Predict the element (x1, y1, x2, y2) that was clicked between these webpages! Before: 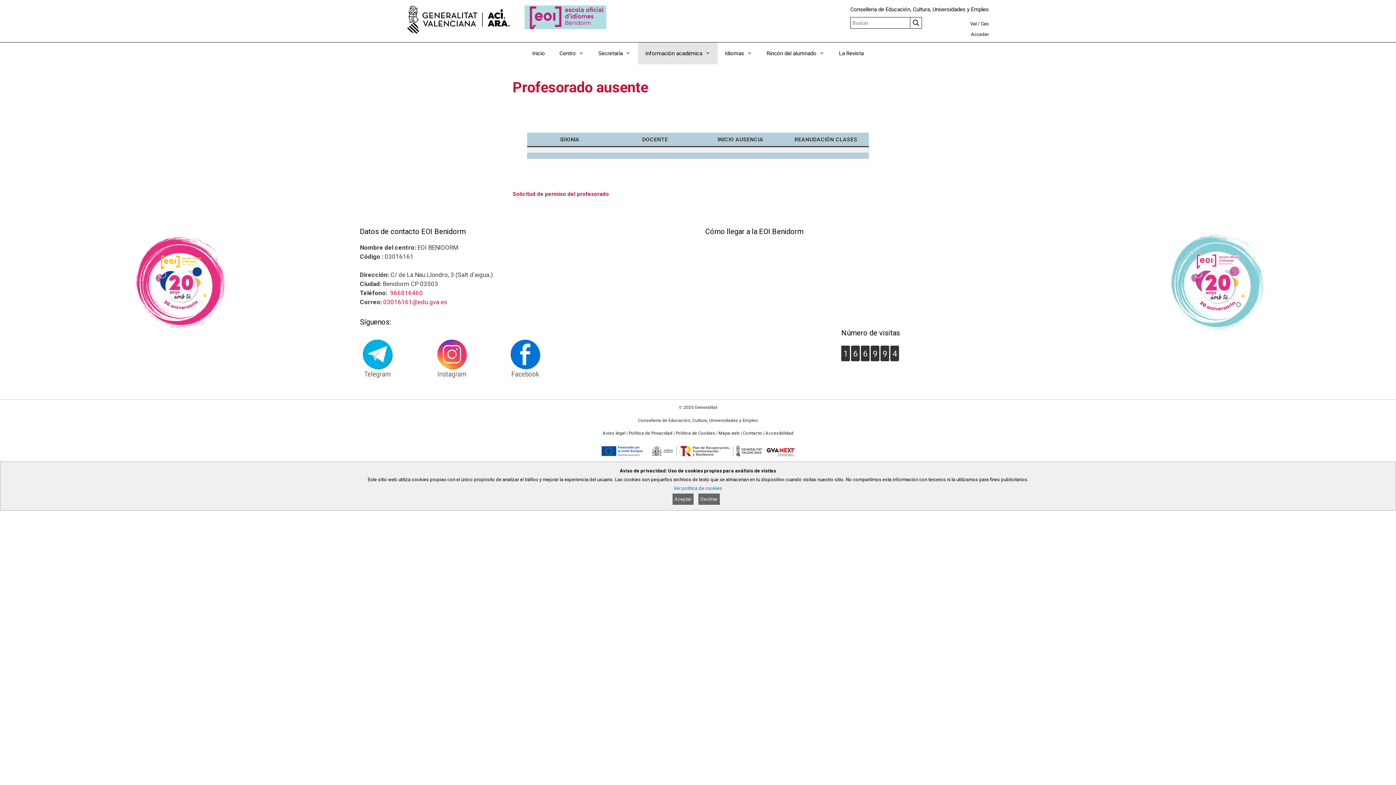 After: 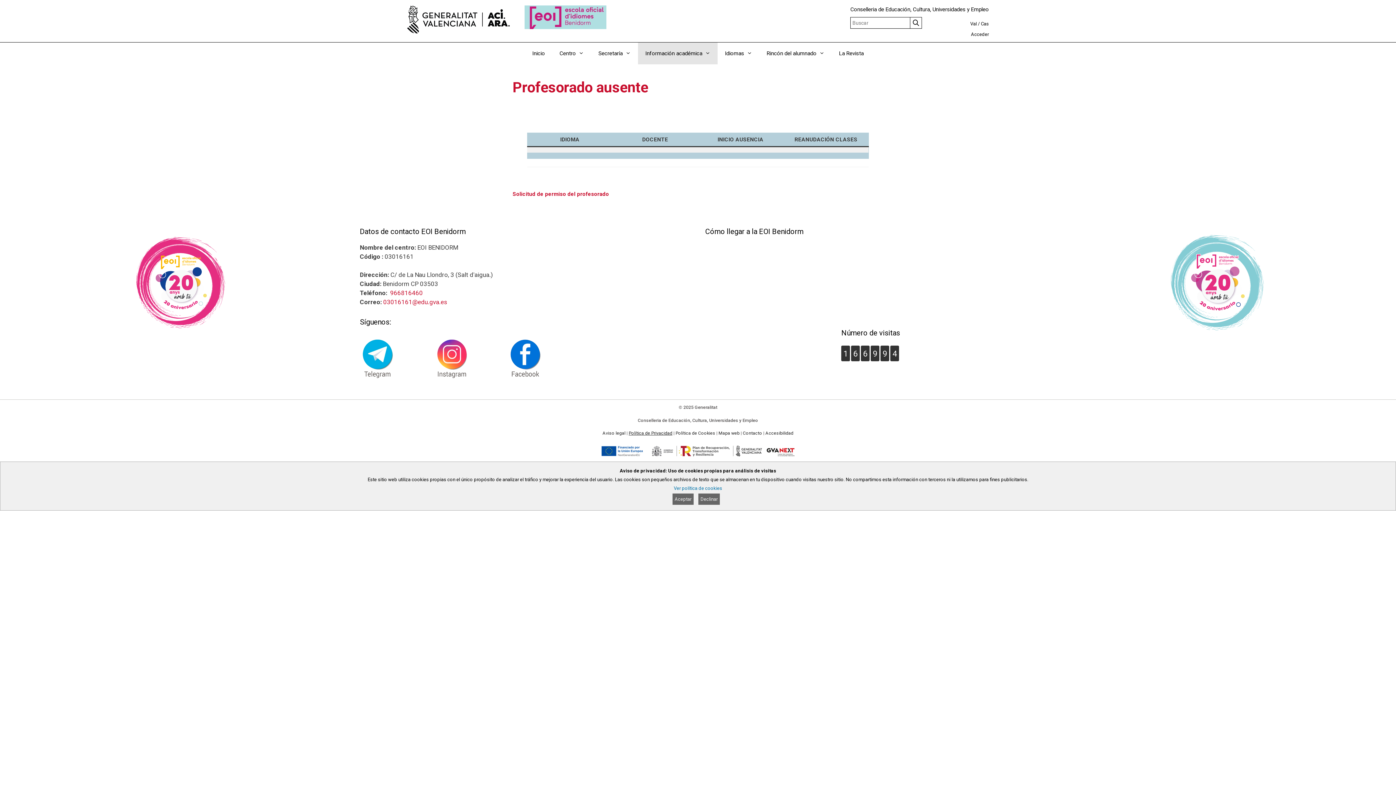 Action: bbox: (628, 430, 672, 436) label: Política de Privacidad